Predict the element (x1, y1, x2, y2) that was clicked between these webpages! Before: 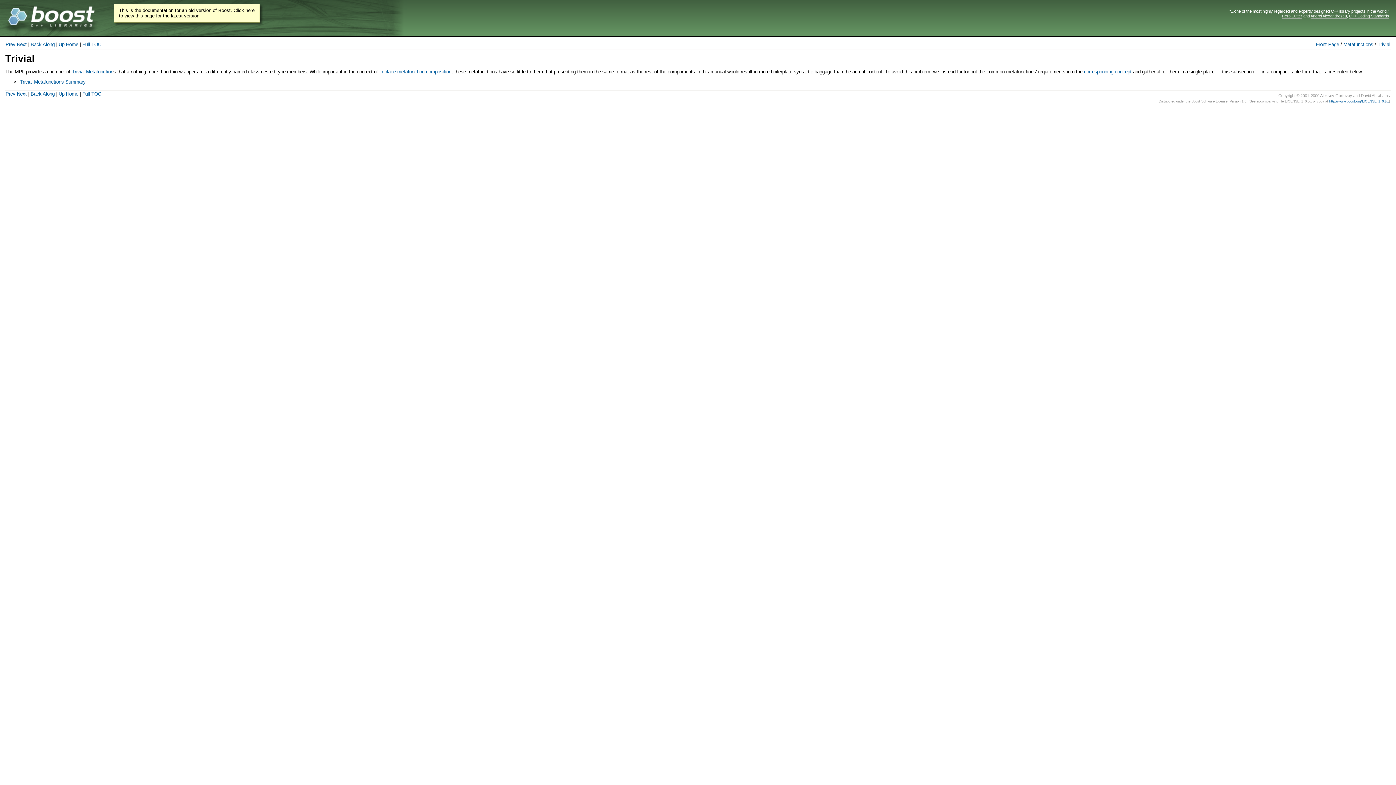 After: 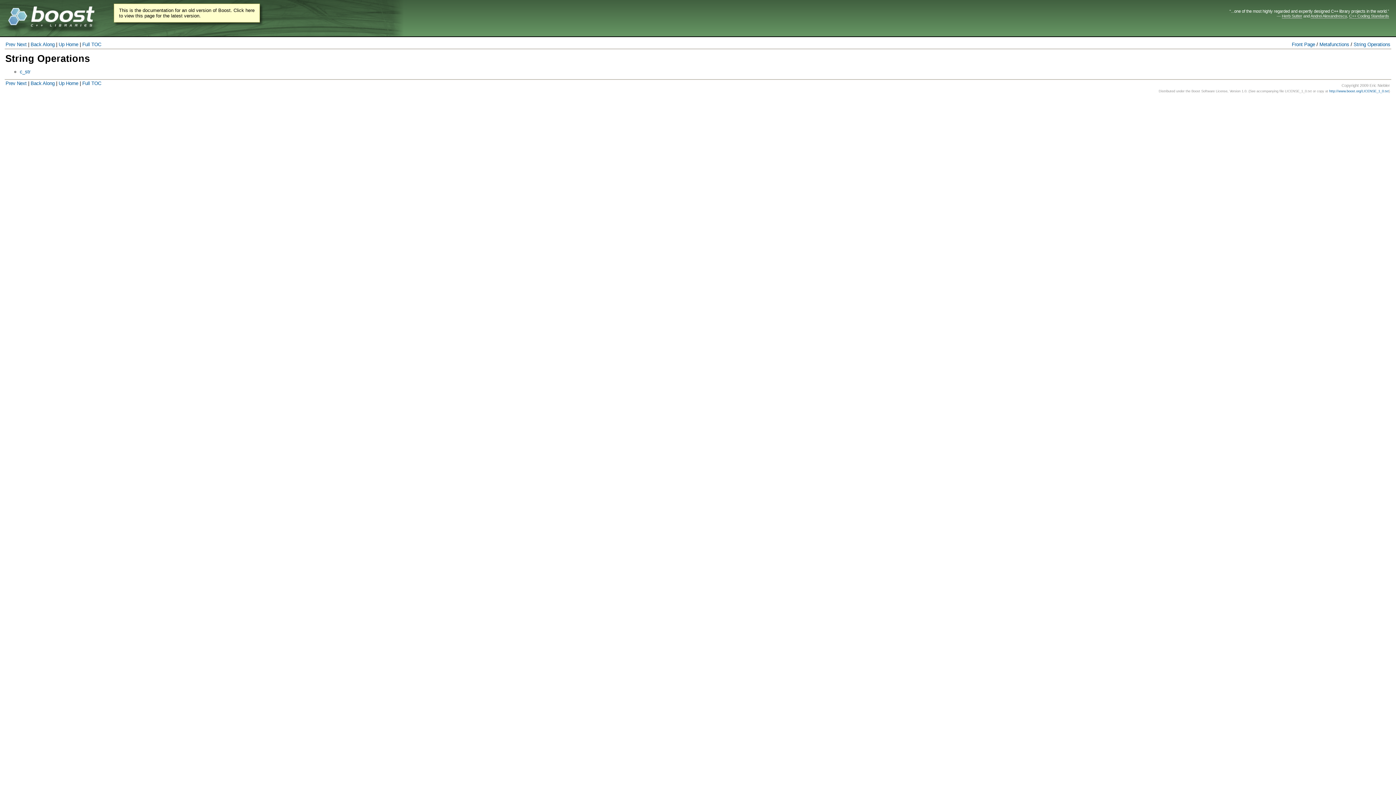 Action: bbox: (42, 91, 54, 96) label: Along